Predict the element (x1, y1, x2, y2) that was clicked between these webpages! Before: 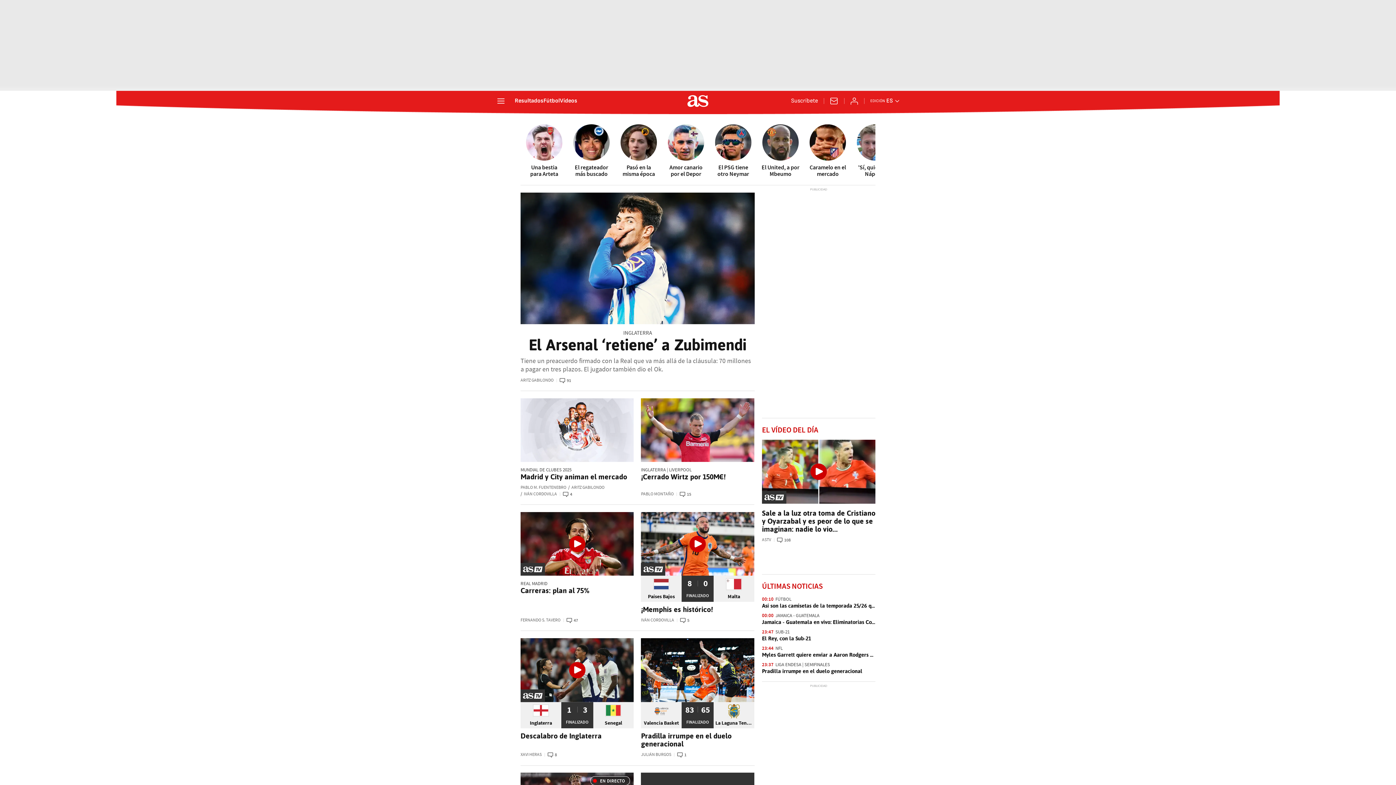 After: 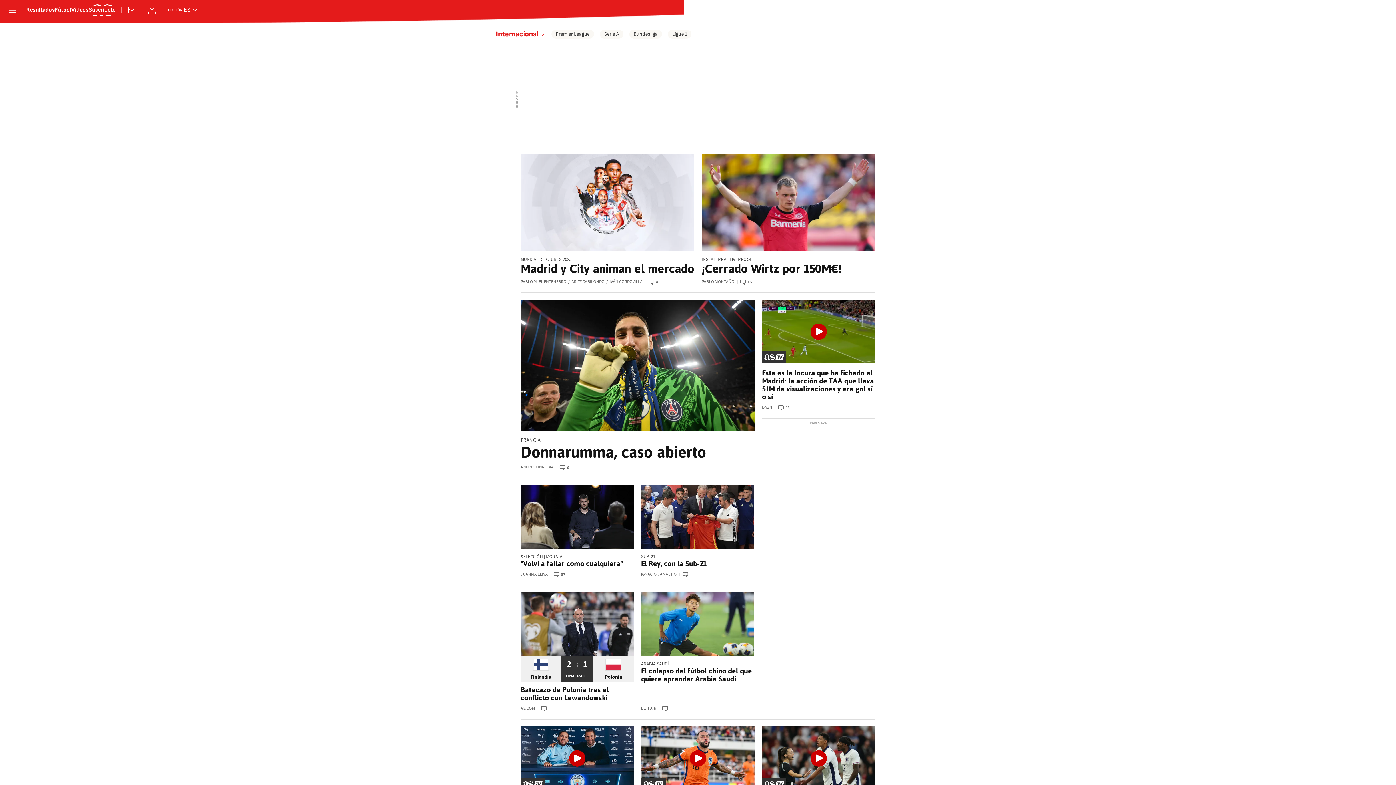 Action: label: INGLATERRA | LIVERPOOL bbox: (641, 467, 754, 473)